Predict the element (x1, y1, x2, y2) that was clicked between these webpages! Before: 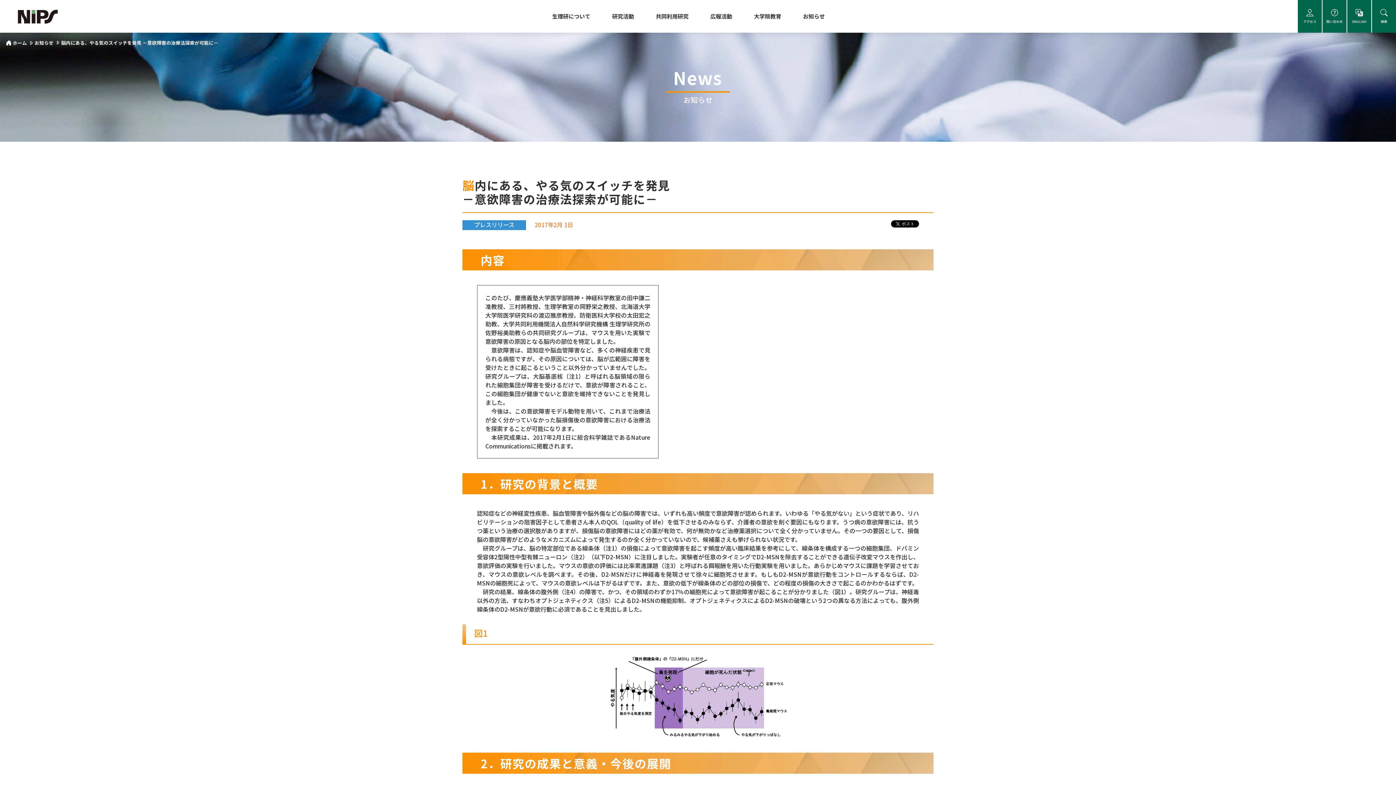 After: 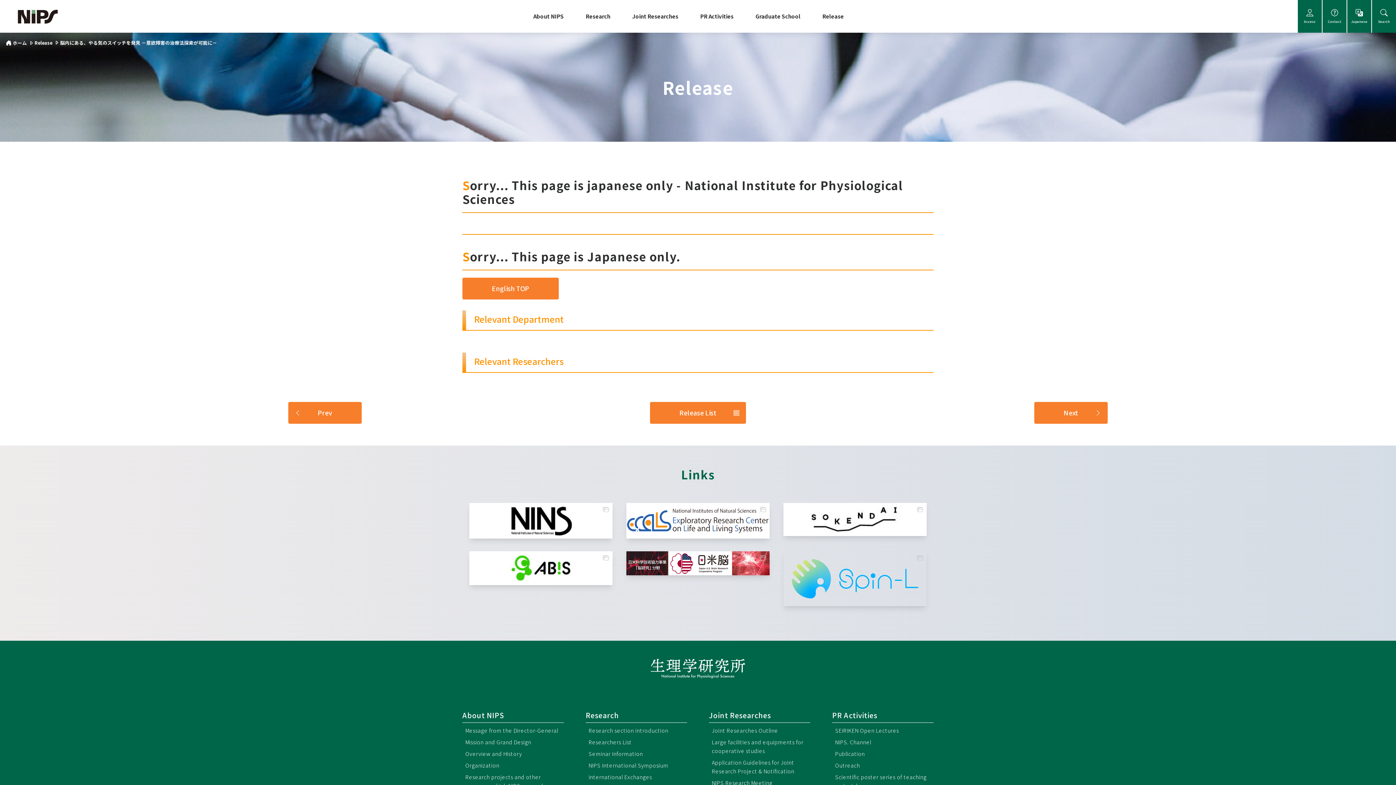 Action: bbox: (1347, 0, 1371, 32) label: ENGLISH